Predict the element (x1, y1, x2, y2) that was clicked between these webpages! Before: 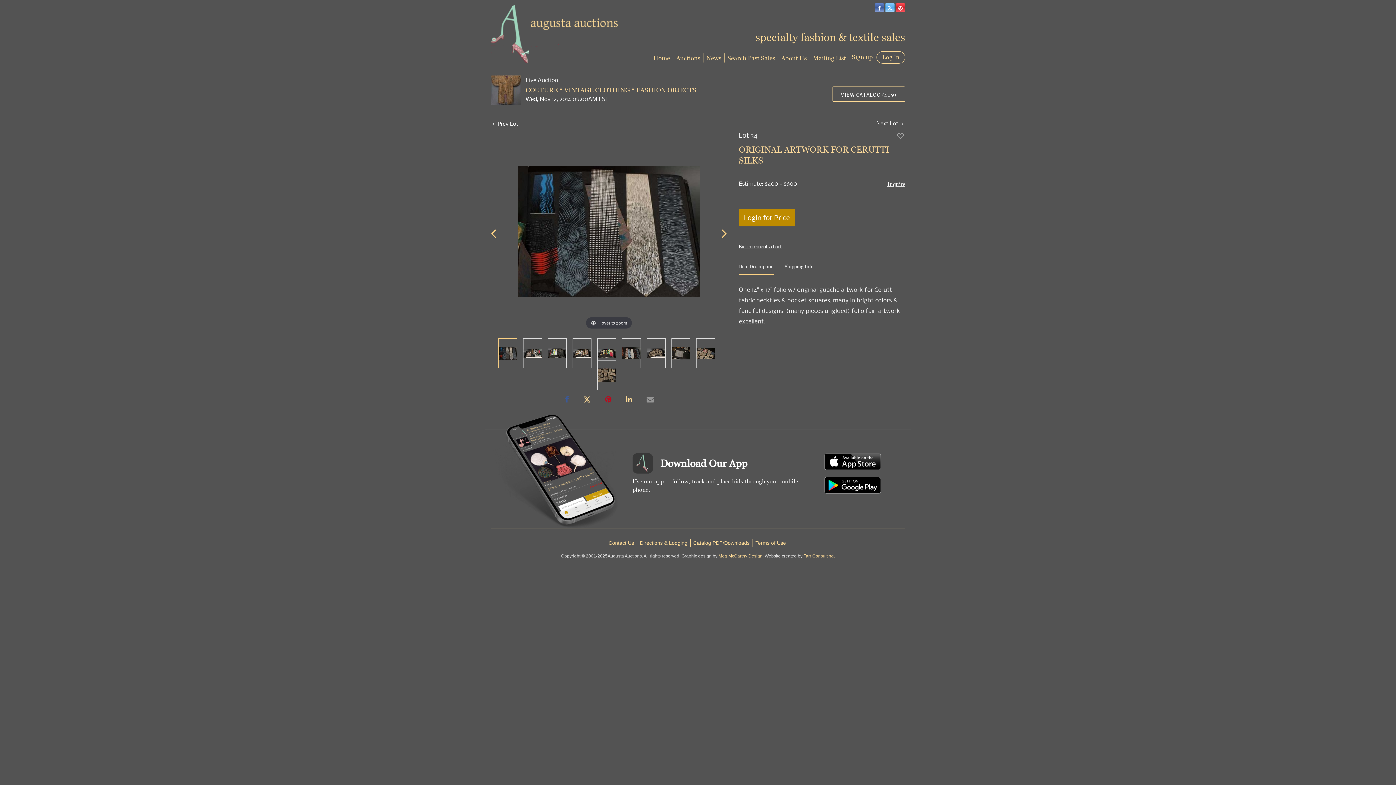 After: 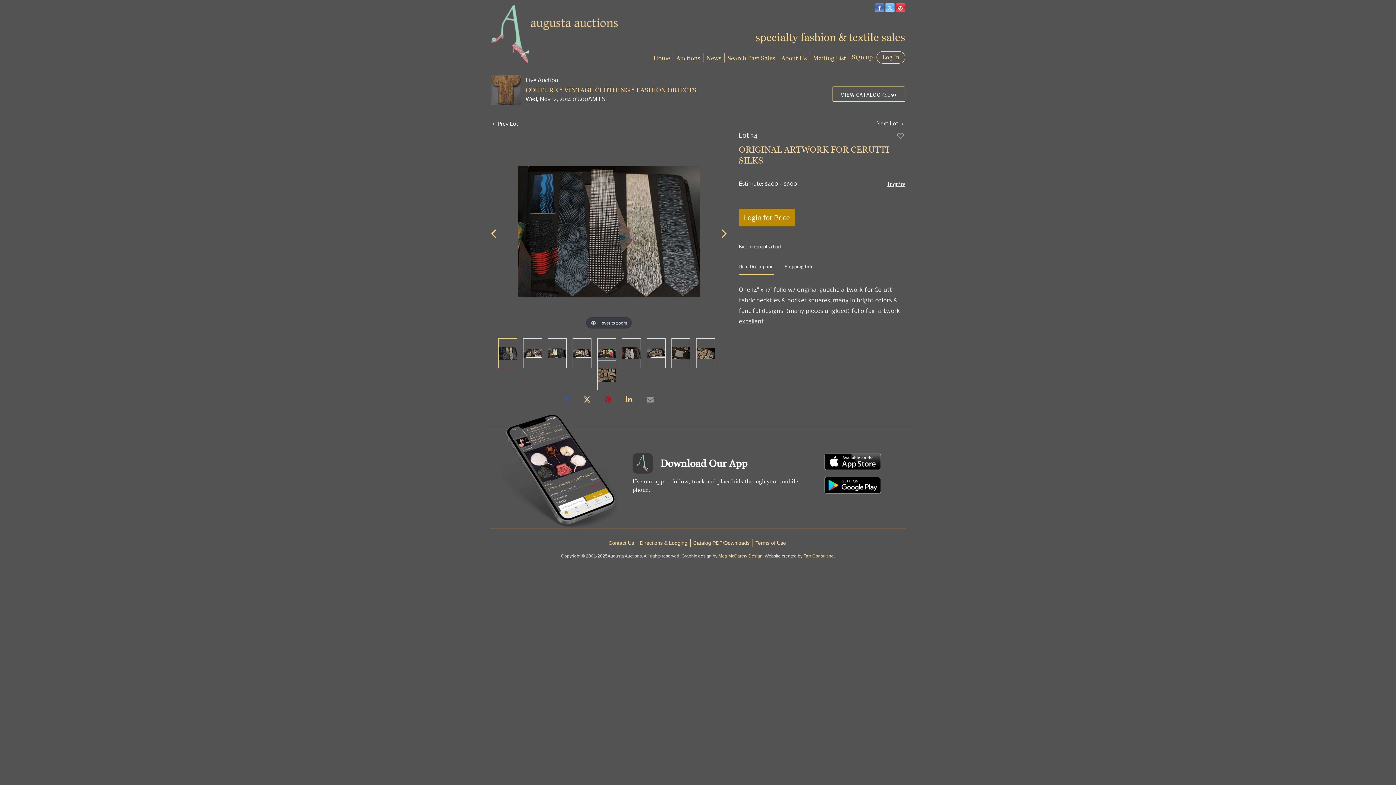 Action: label: Item Description bbox: (739, 264, 774, 274)